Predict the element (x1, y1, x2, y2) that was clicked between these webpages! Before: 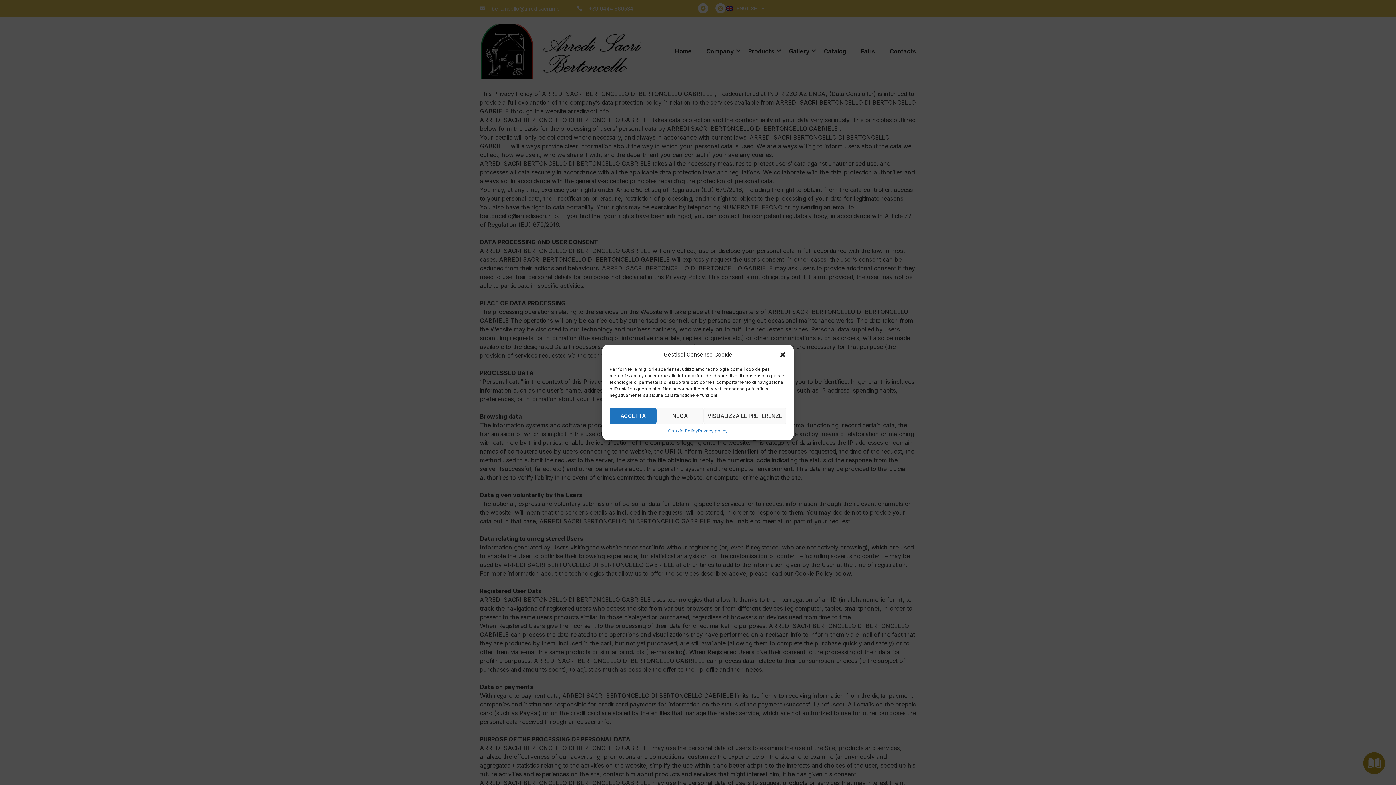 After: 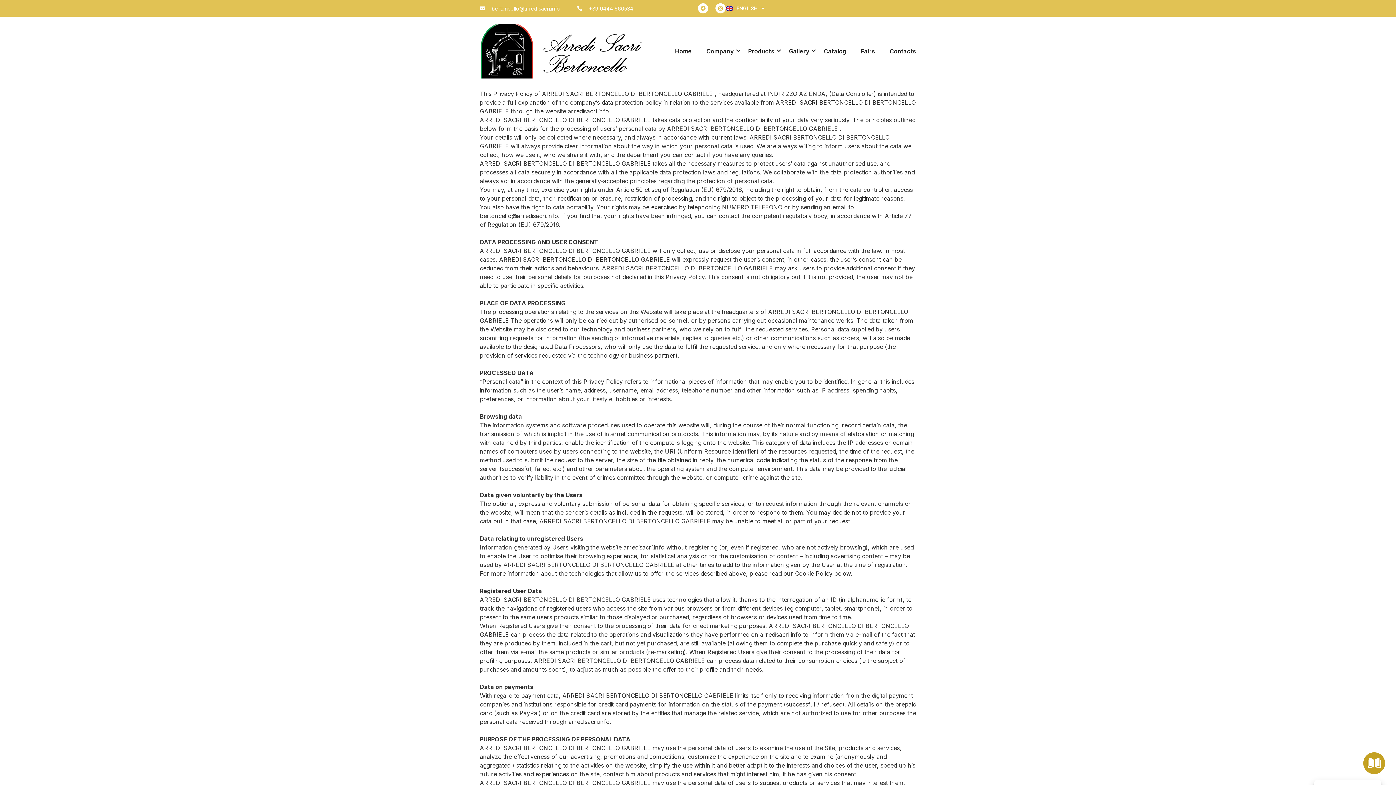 Action: bbox: (656, 408, 703, 424) label: NEGA